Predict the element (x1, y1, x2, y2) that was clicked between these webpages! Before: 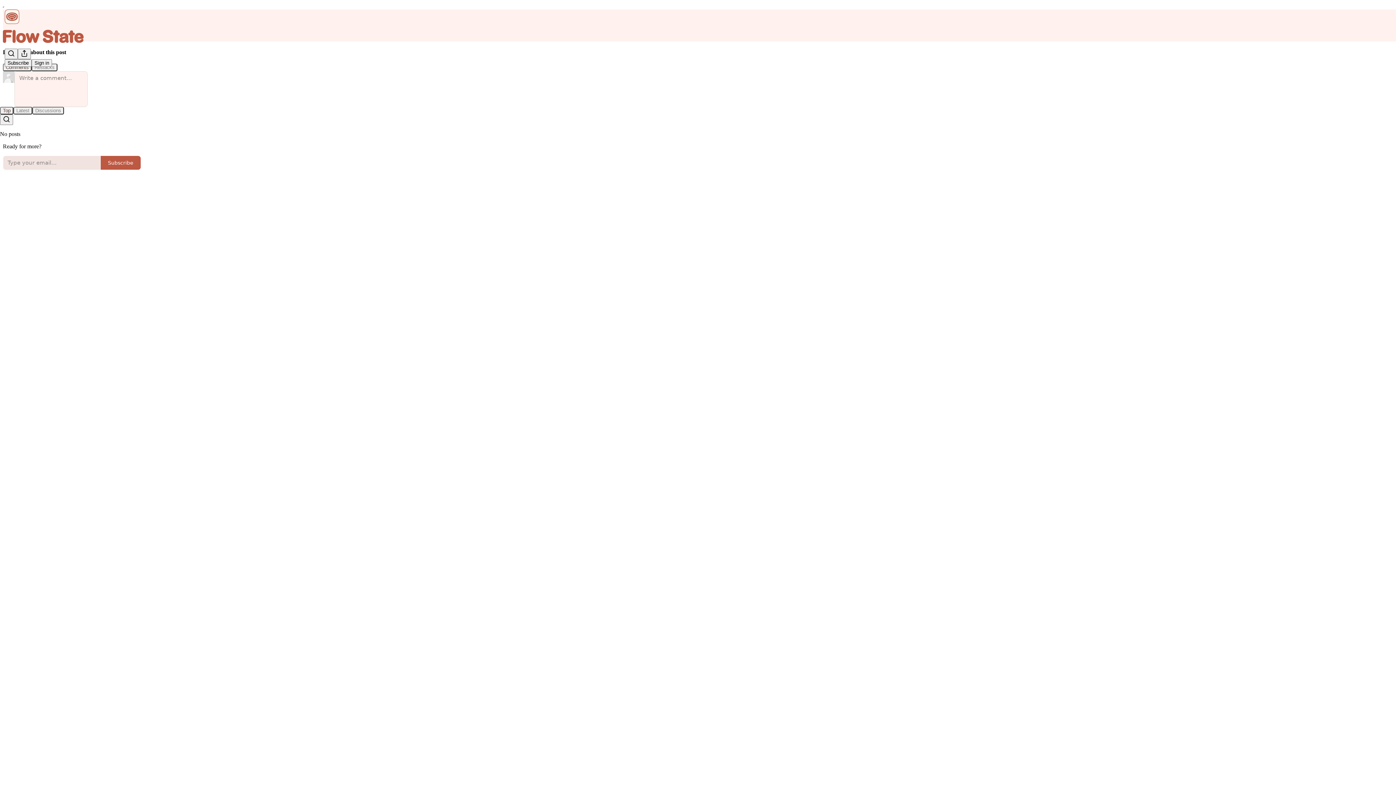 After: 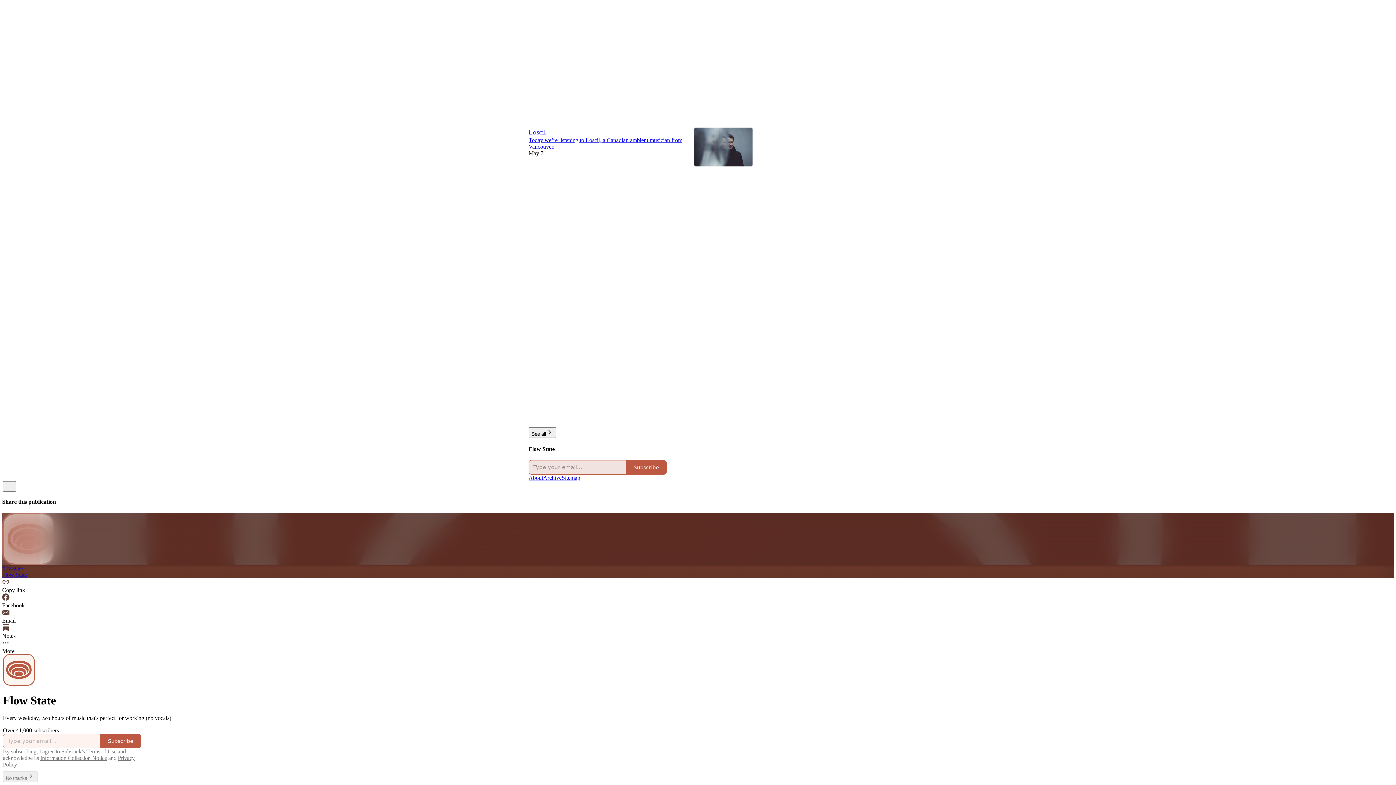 Action: bbox: (2, 29, 1399, 42)